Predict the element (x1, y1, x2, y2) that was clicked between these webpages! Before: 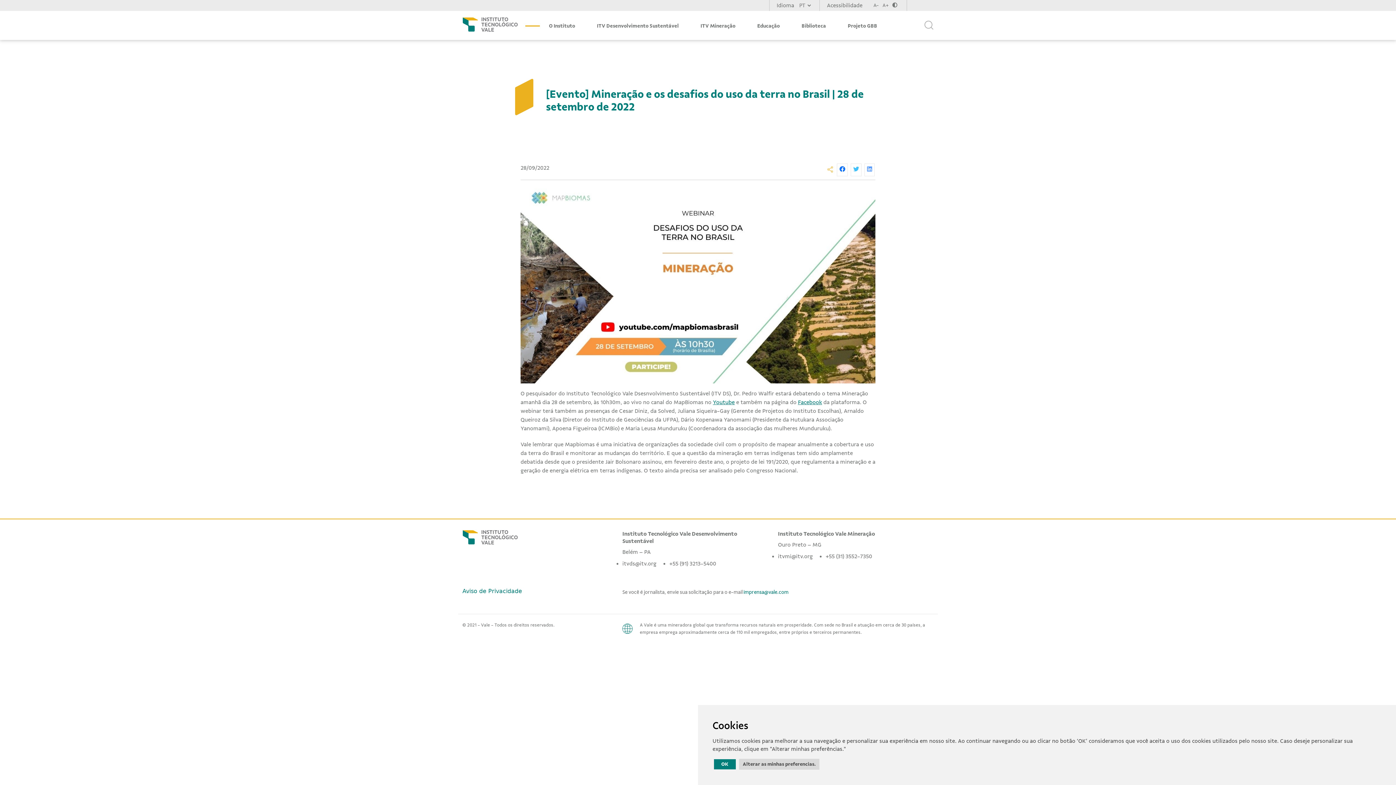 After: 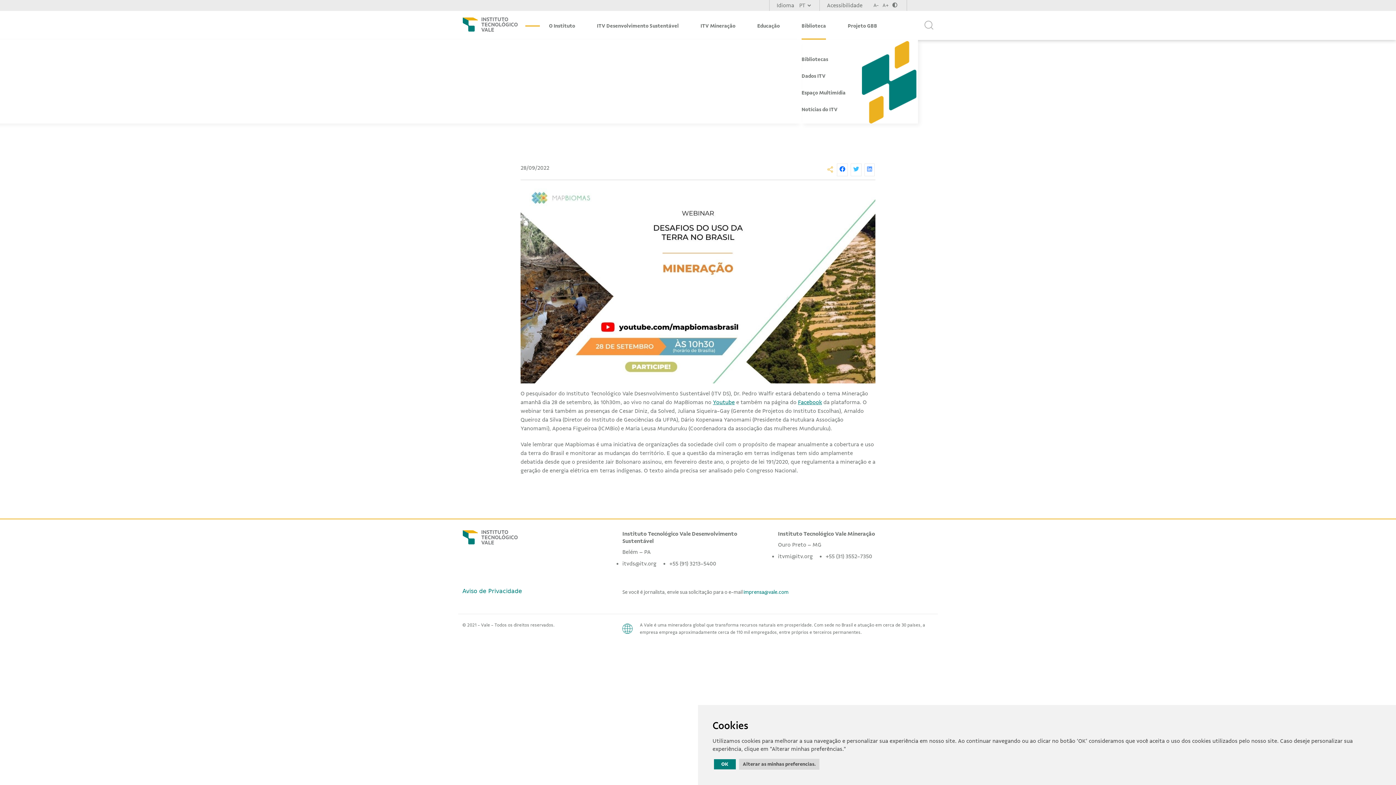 Action: label: Biblioteca bbox: (801, 22, 826, 28)